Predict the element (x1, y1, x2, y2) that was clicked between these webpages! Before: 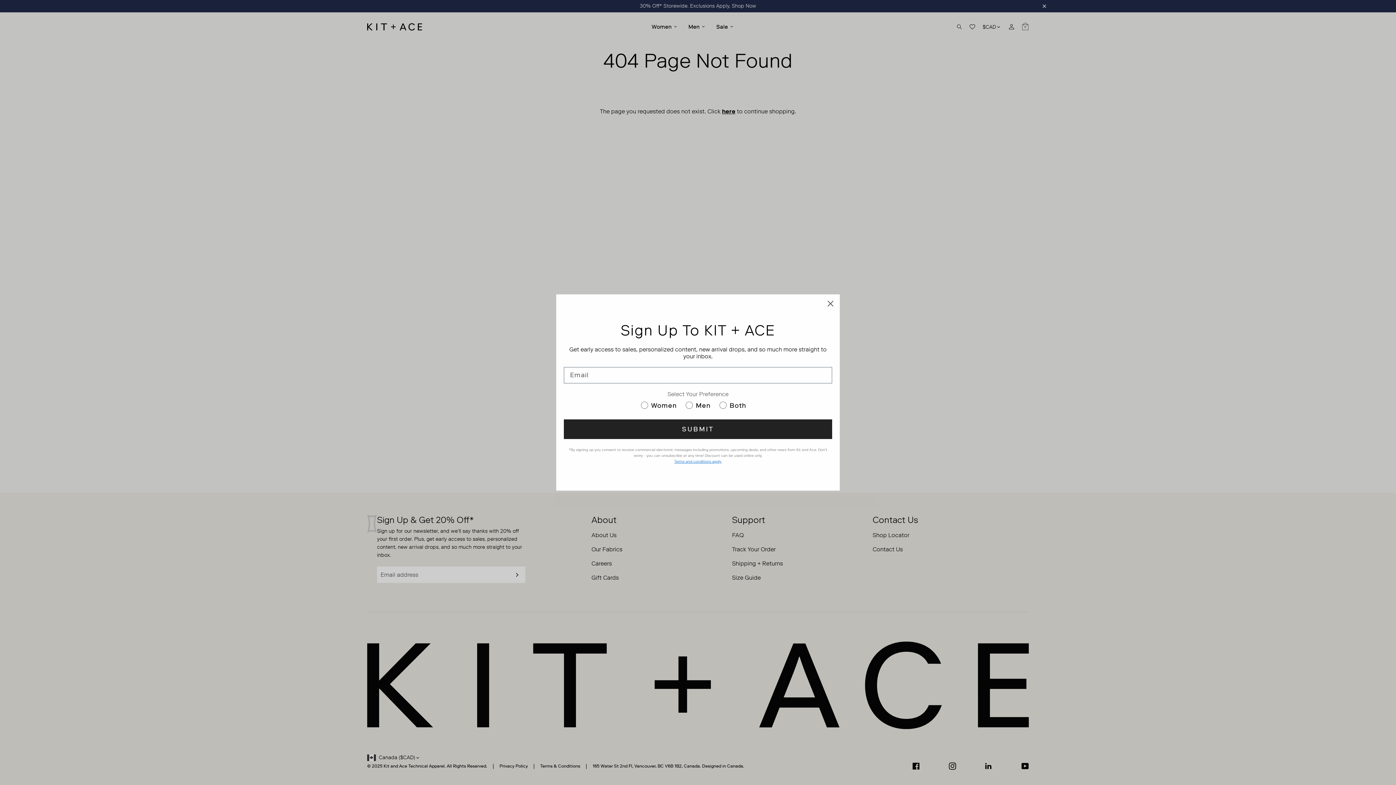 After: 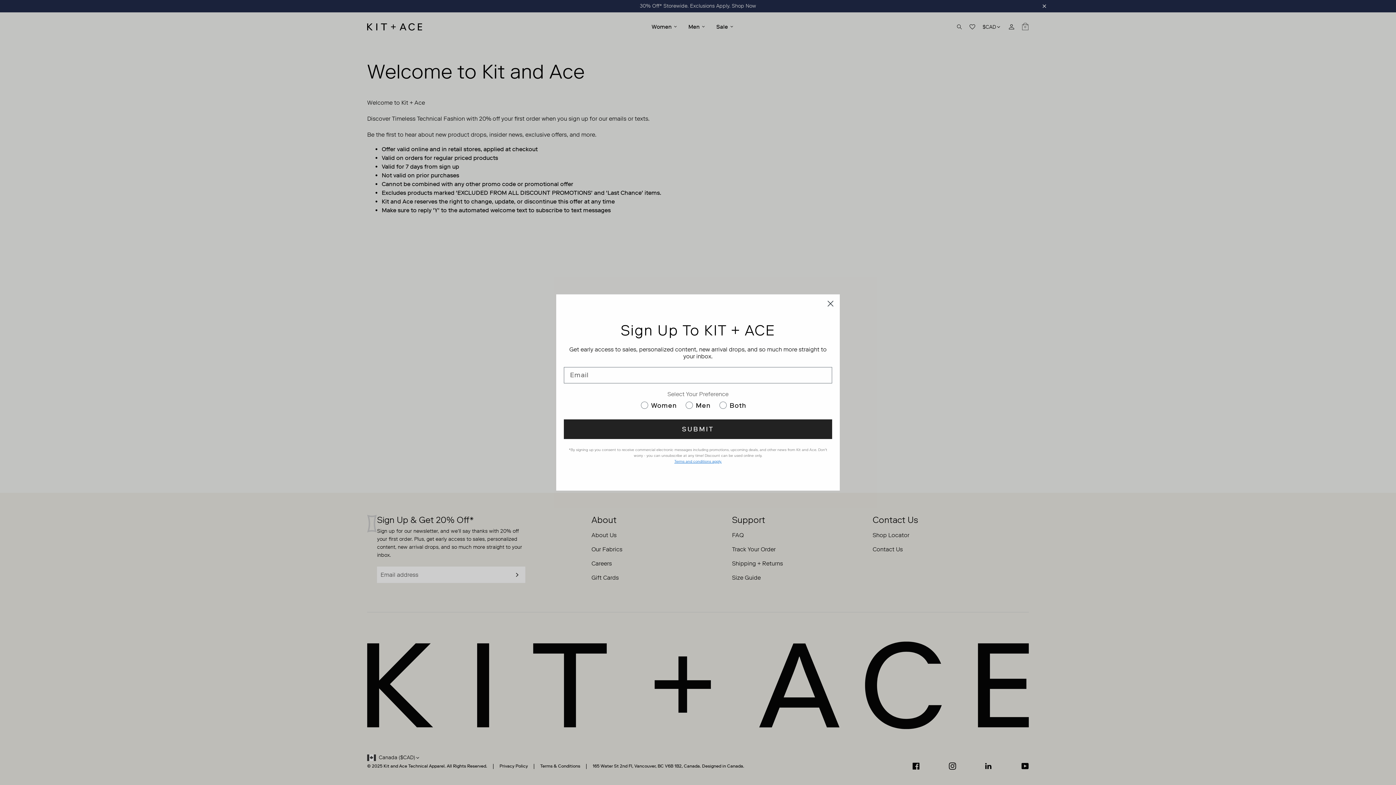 Action: label: Terms and conditions apply. bbox: (674, 480, 721, 484)